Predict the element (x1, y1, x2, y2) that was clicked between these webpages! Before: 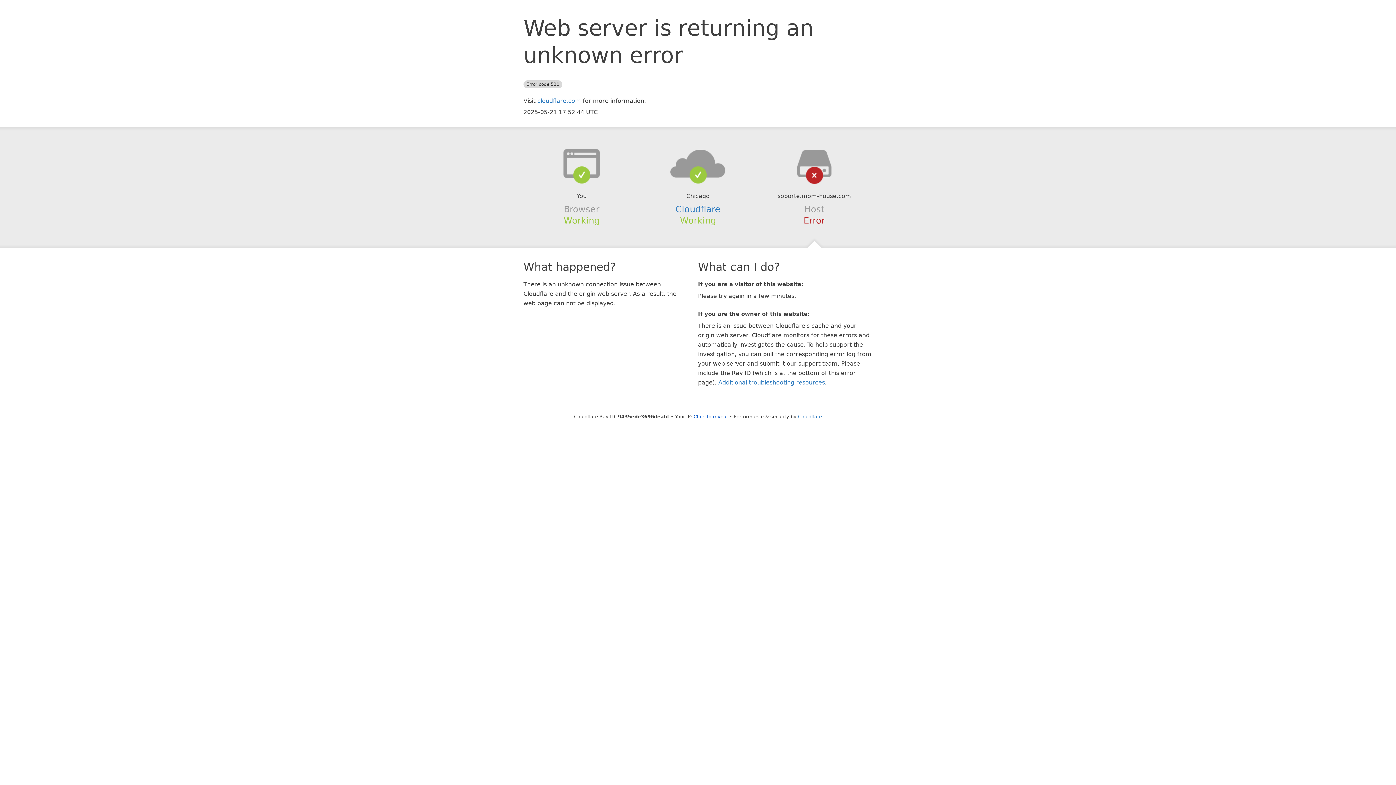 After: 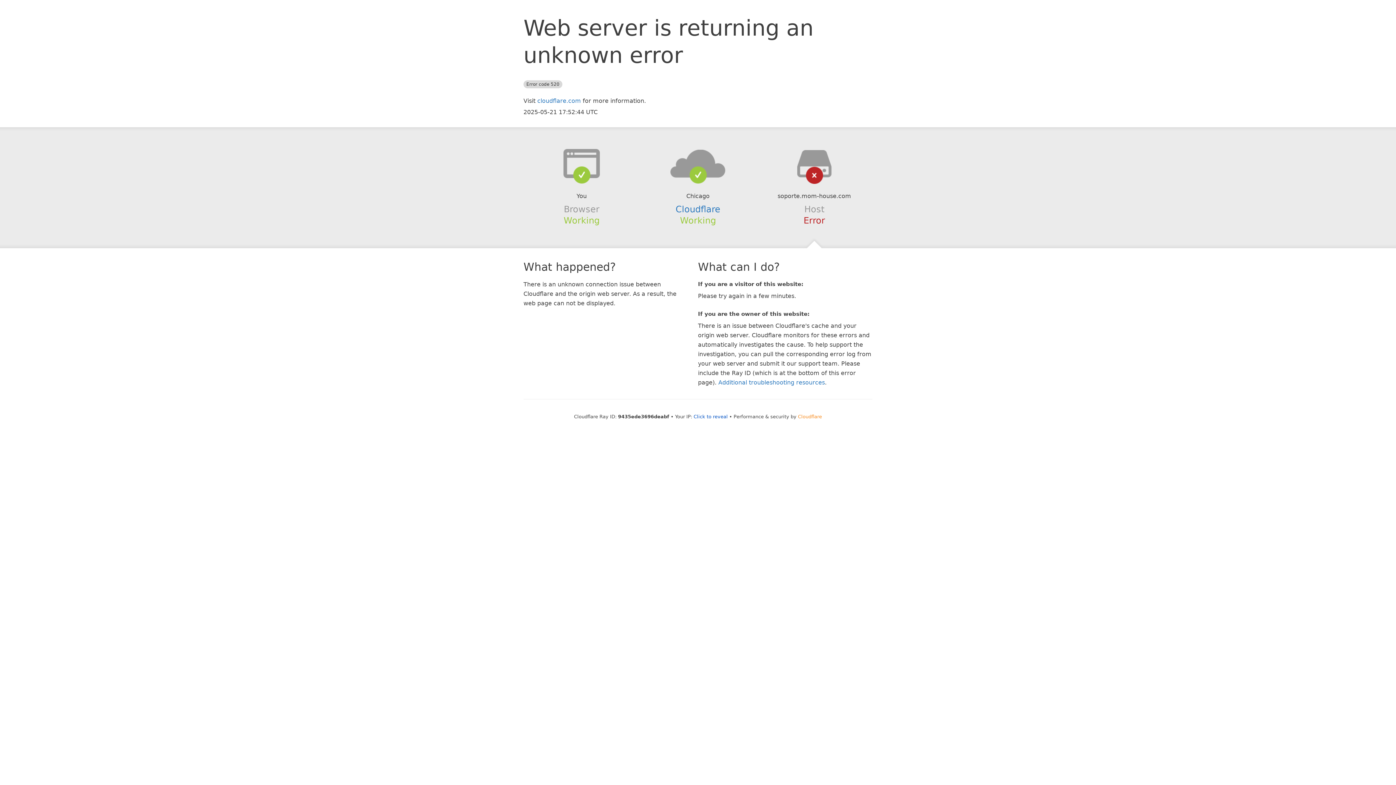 Action: bbox: (798, 414, 822, 419) label: Cloudflare